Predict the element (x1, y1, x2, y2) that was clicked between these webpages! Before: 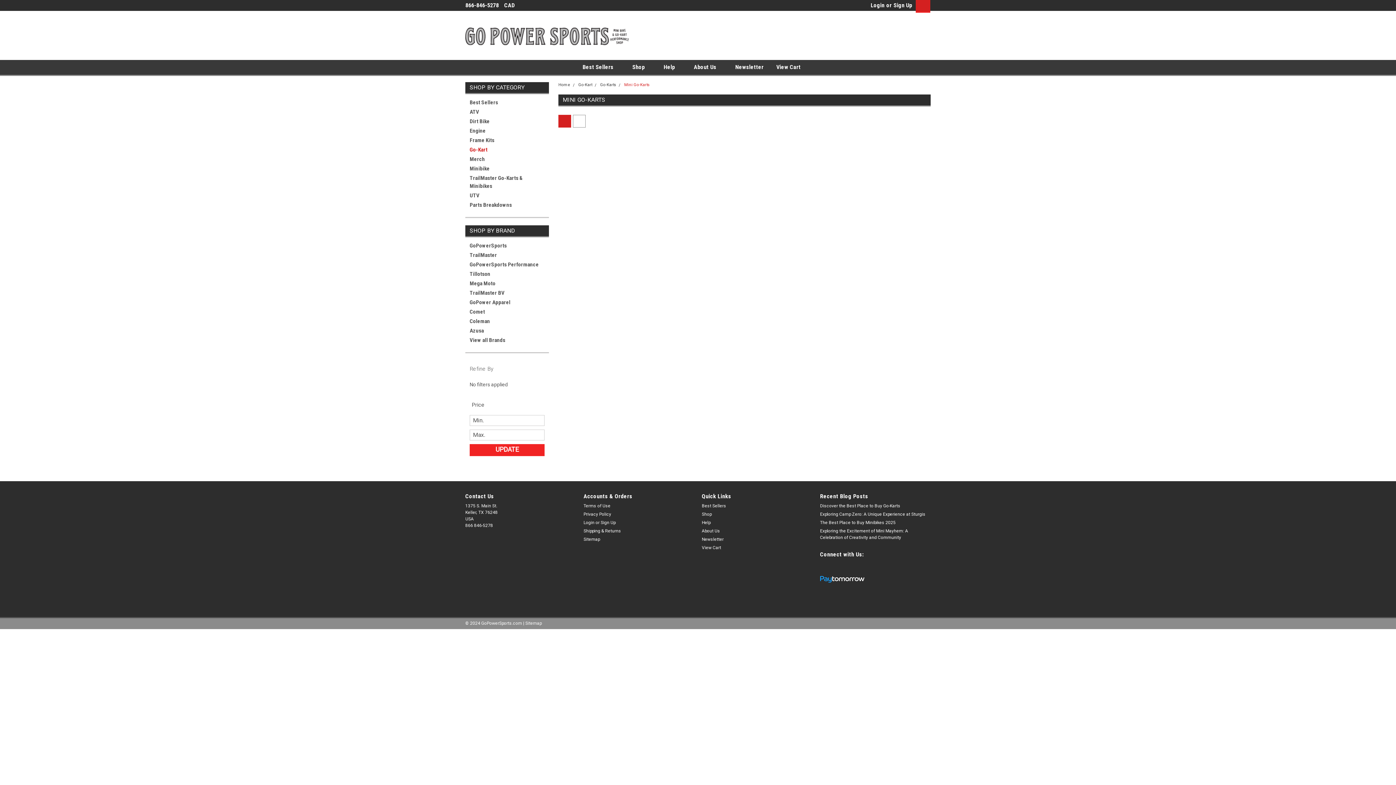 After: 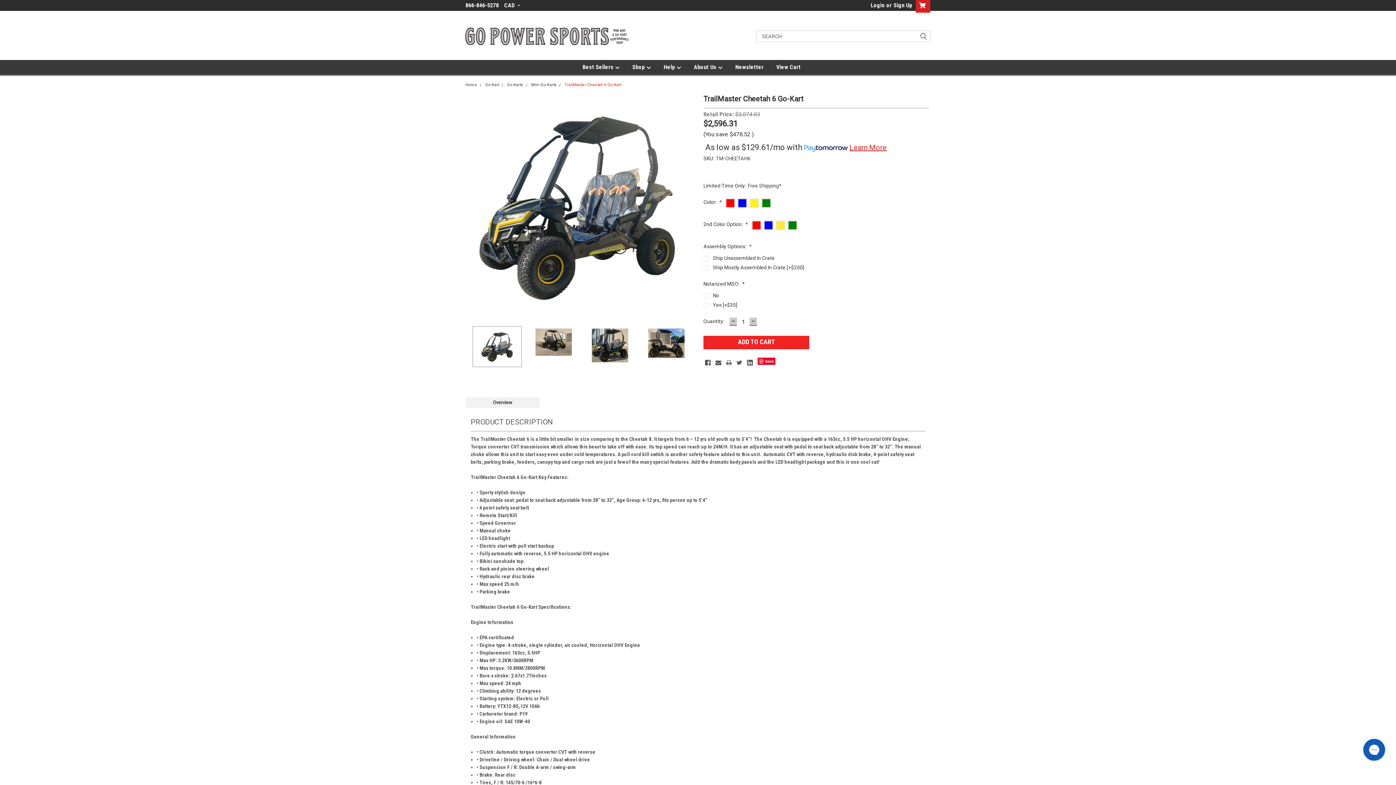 Action: bbox: (558, 293, 646, 380)